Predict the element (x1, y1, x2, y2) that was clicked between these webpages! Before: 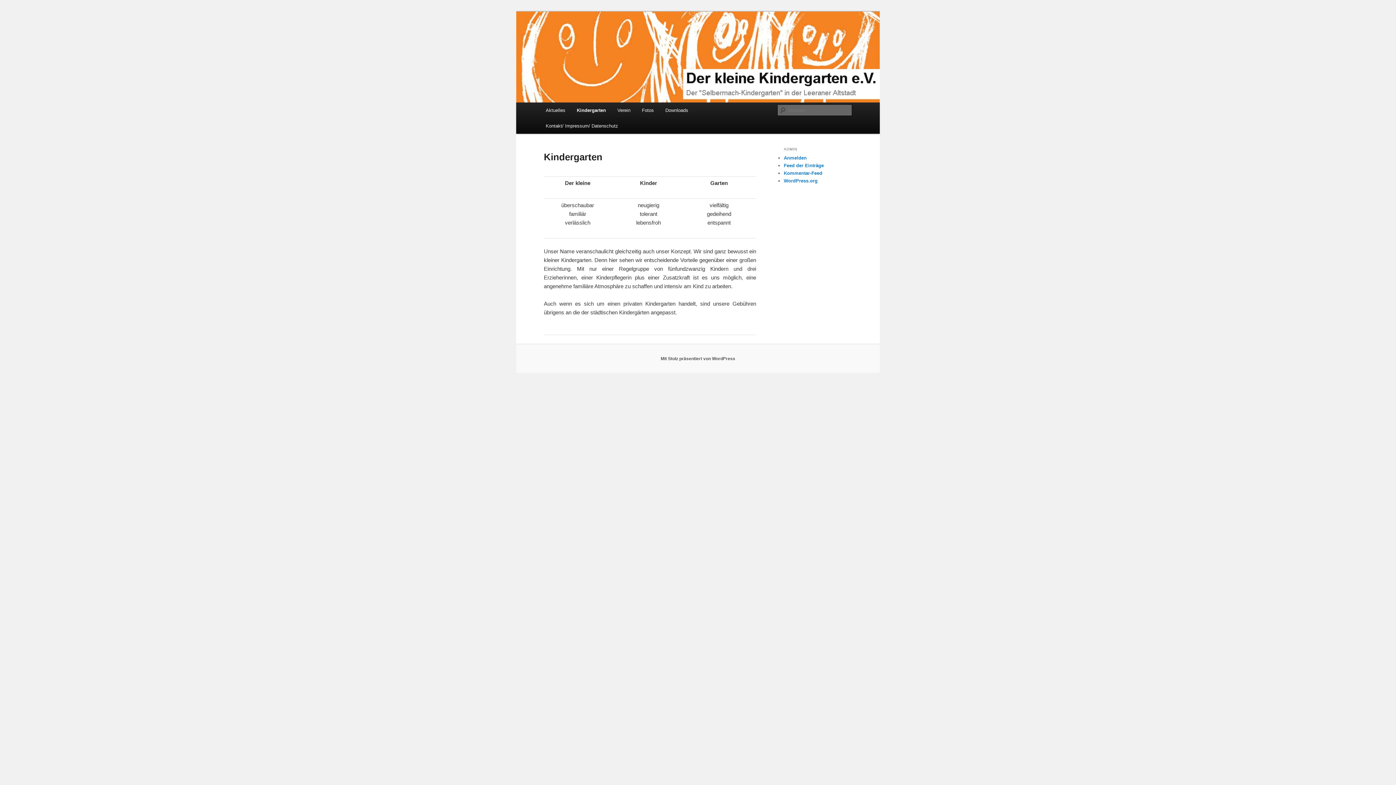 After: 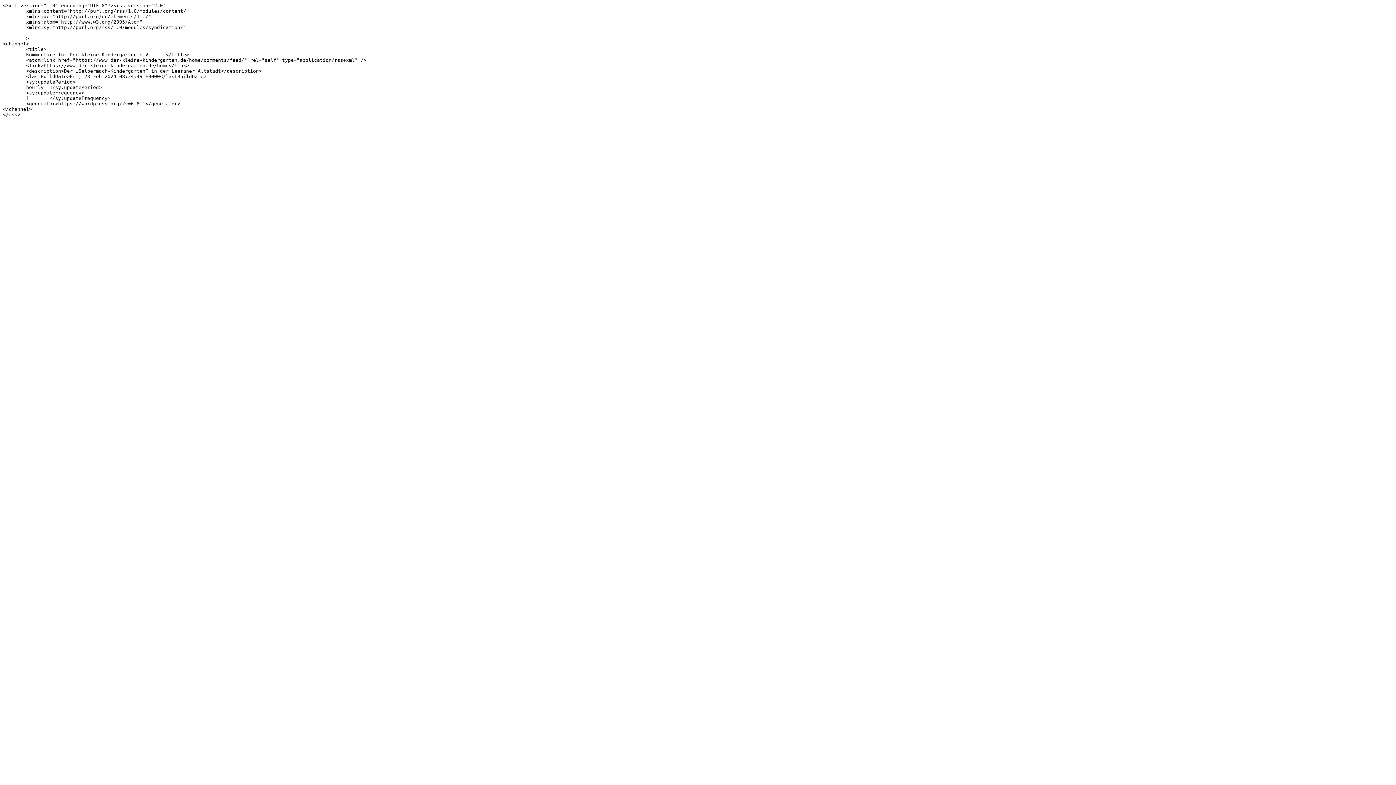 Action: label: Kommentar-Feed bbox: (784, 170, 822, 176)